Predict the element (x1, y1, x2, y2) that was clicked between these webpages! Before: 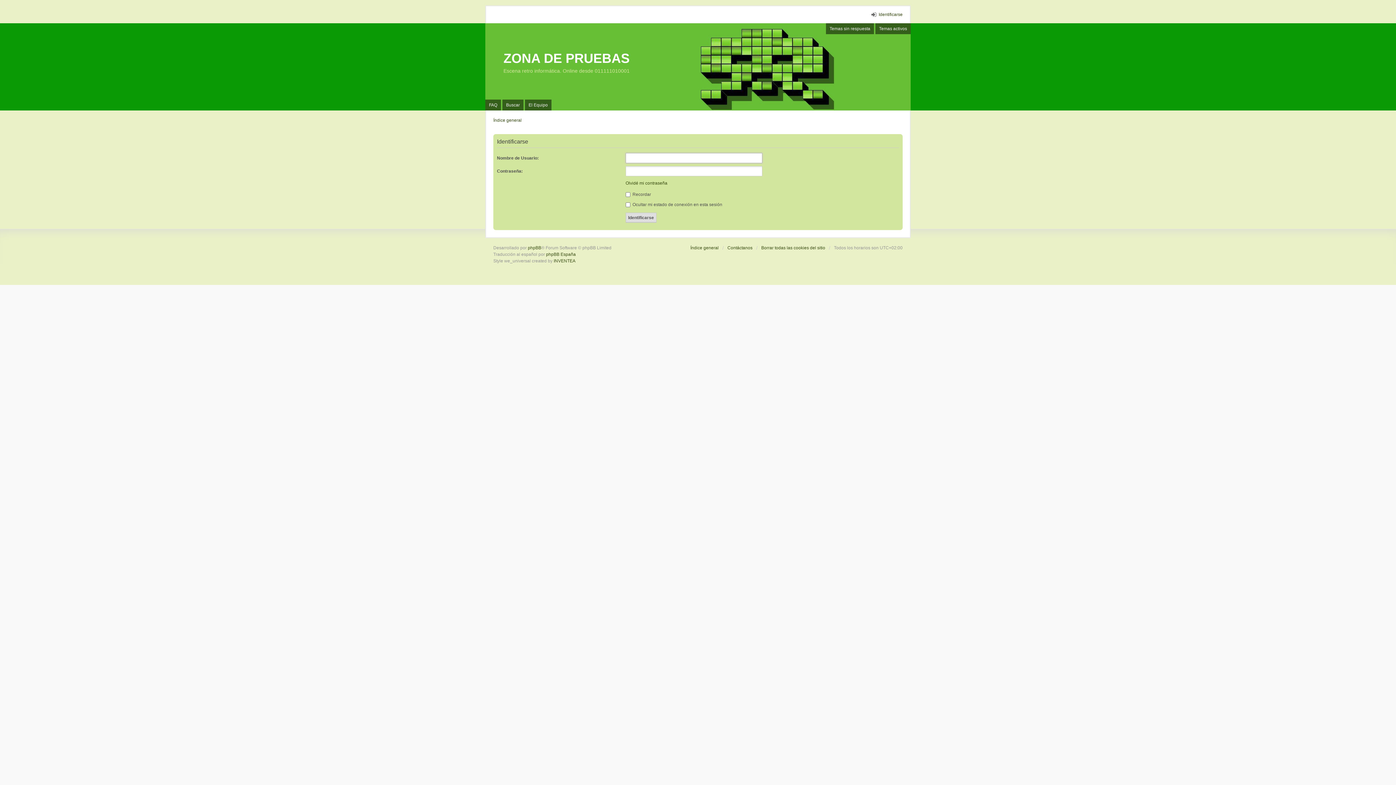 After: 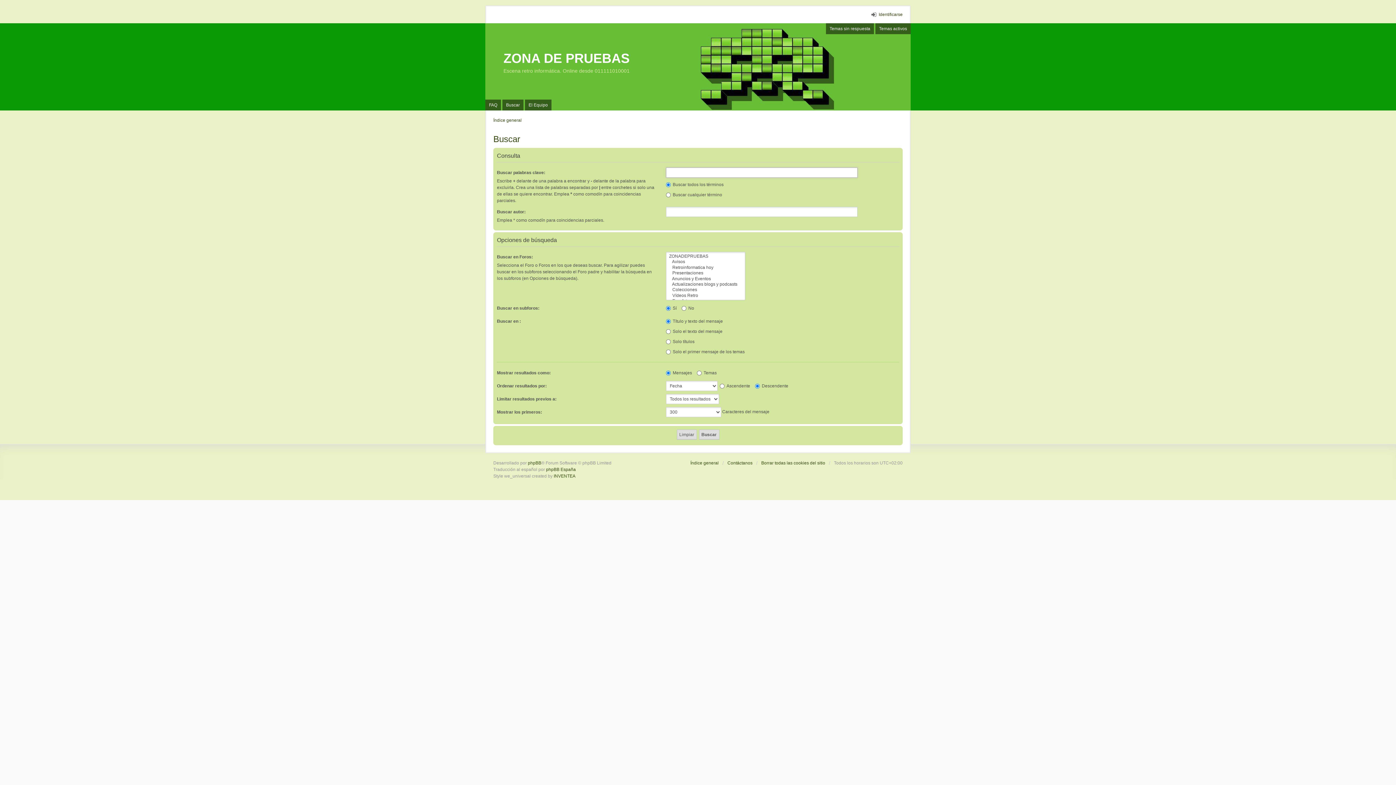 Action: bbox: (502, 99, 523, 110) label: Buscar